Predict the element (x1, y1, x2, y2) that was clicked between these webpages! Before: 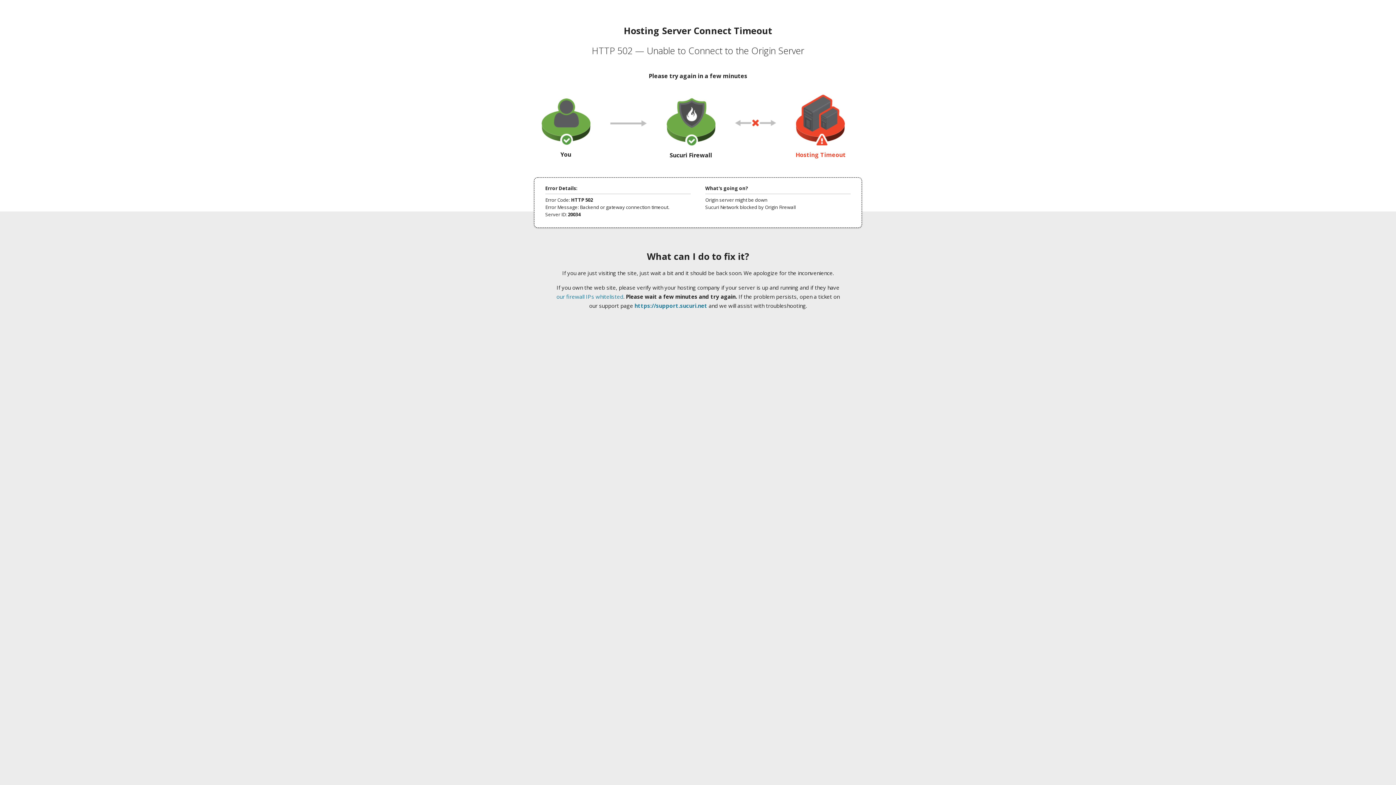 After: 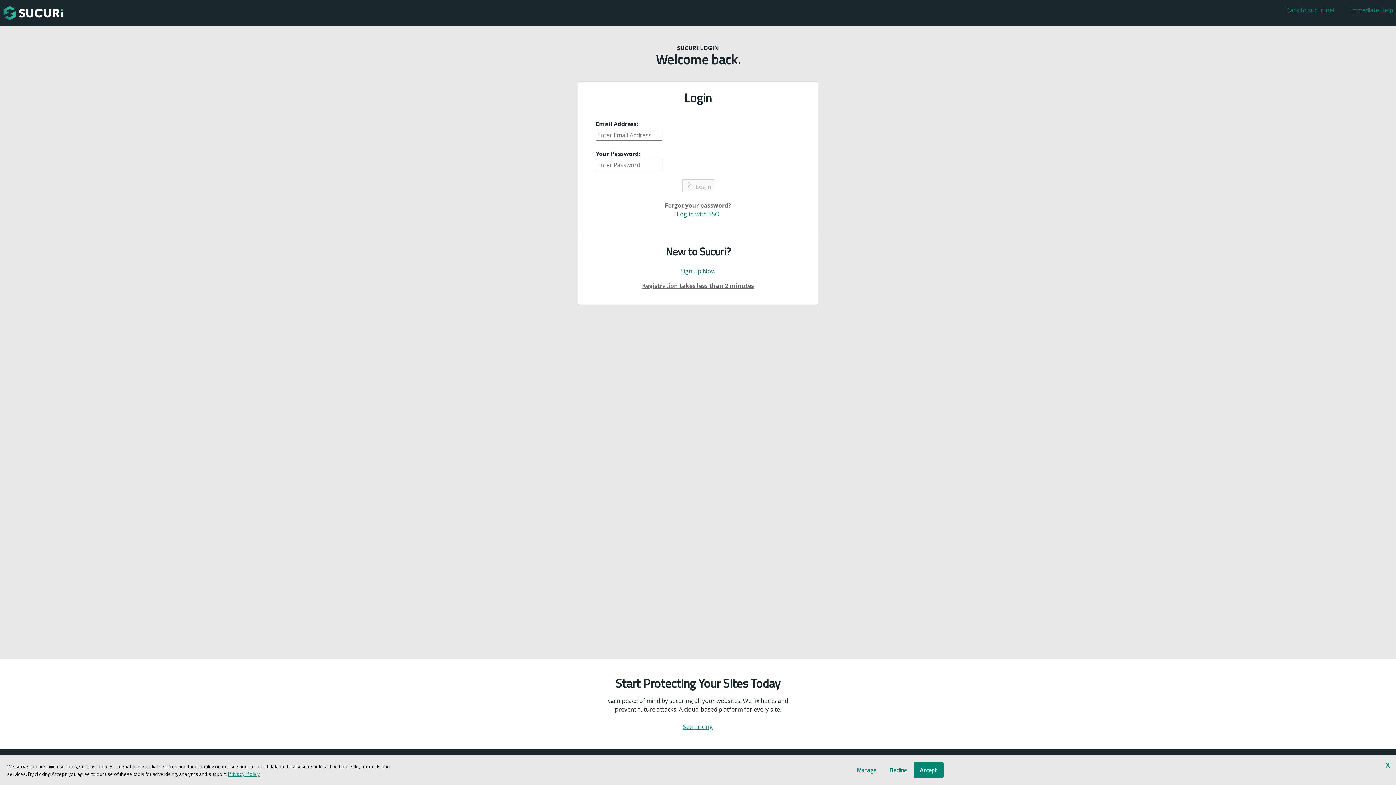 Action: bbox: (634, 302, 707, 309) label: https://support.sucuri.net